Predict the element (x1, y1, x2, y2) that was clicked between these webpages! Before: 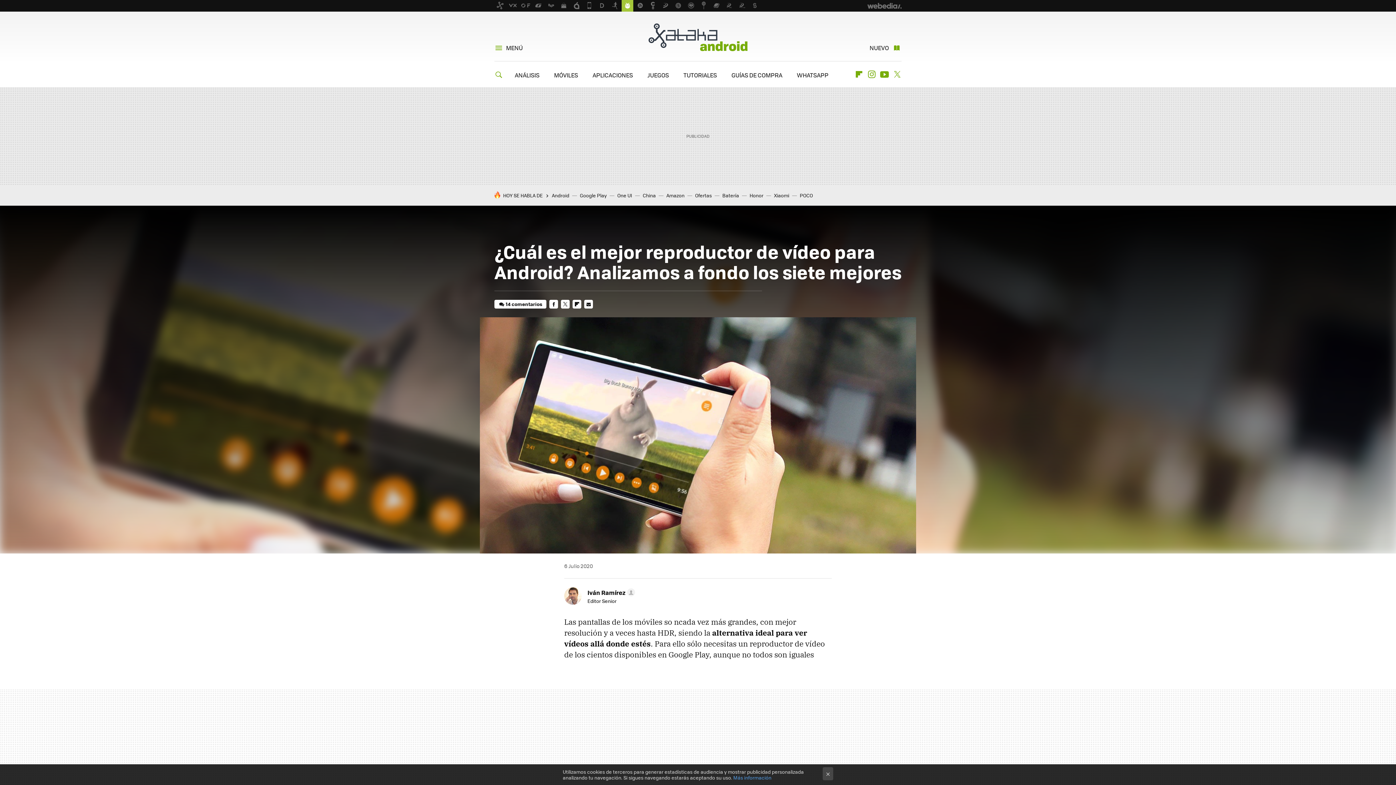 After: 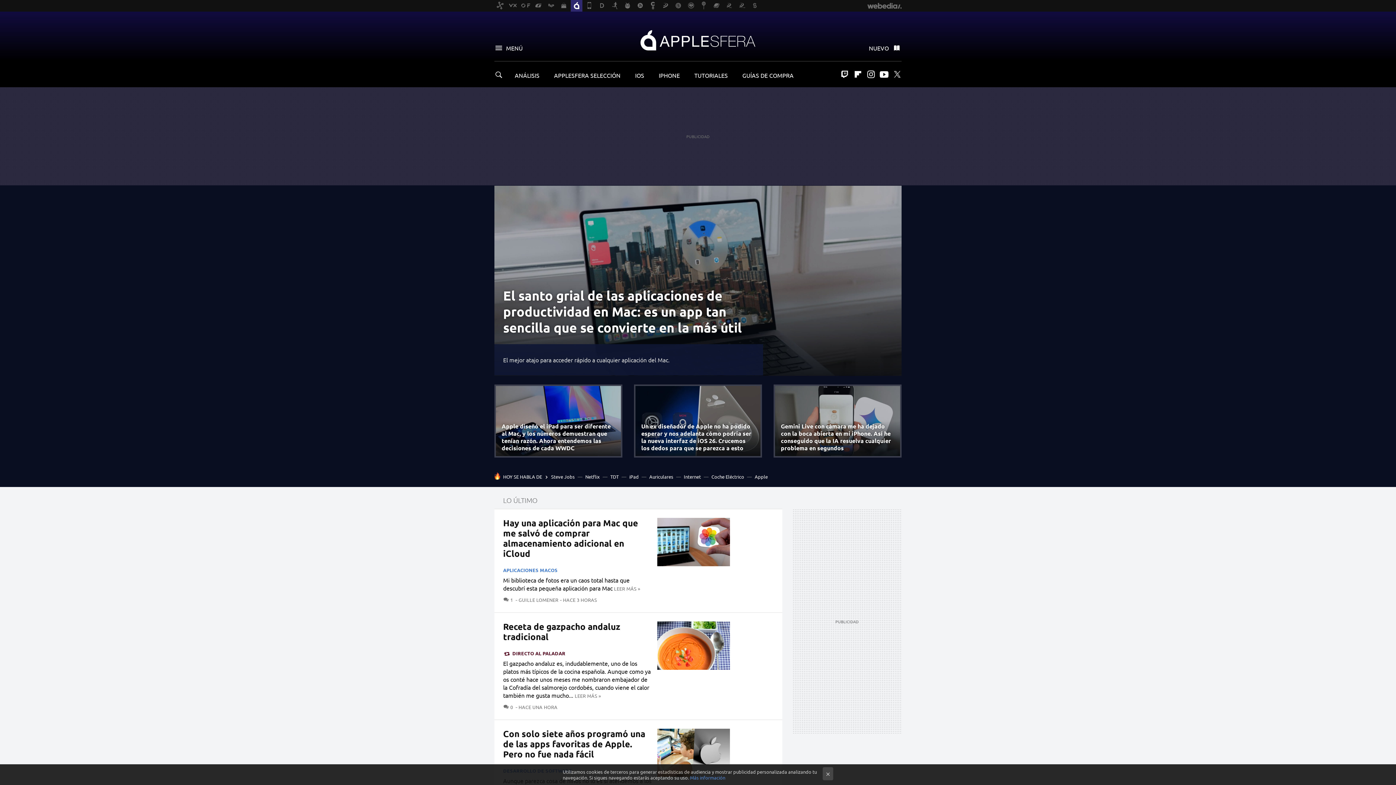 Action: bbox: (570, 0, 582, 11)